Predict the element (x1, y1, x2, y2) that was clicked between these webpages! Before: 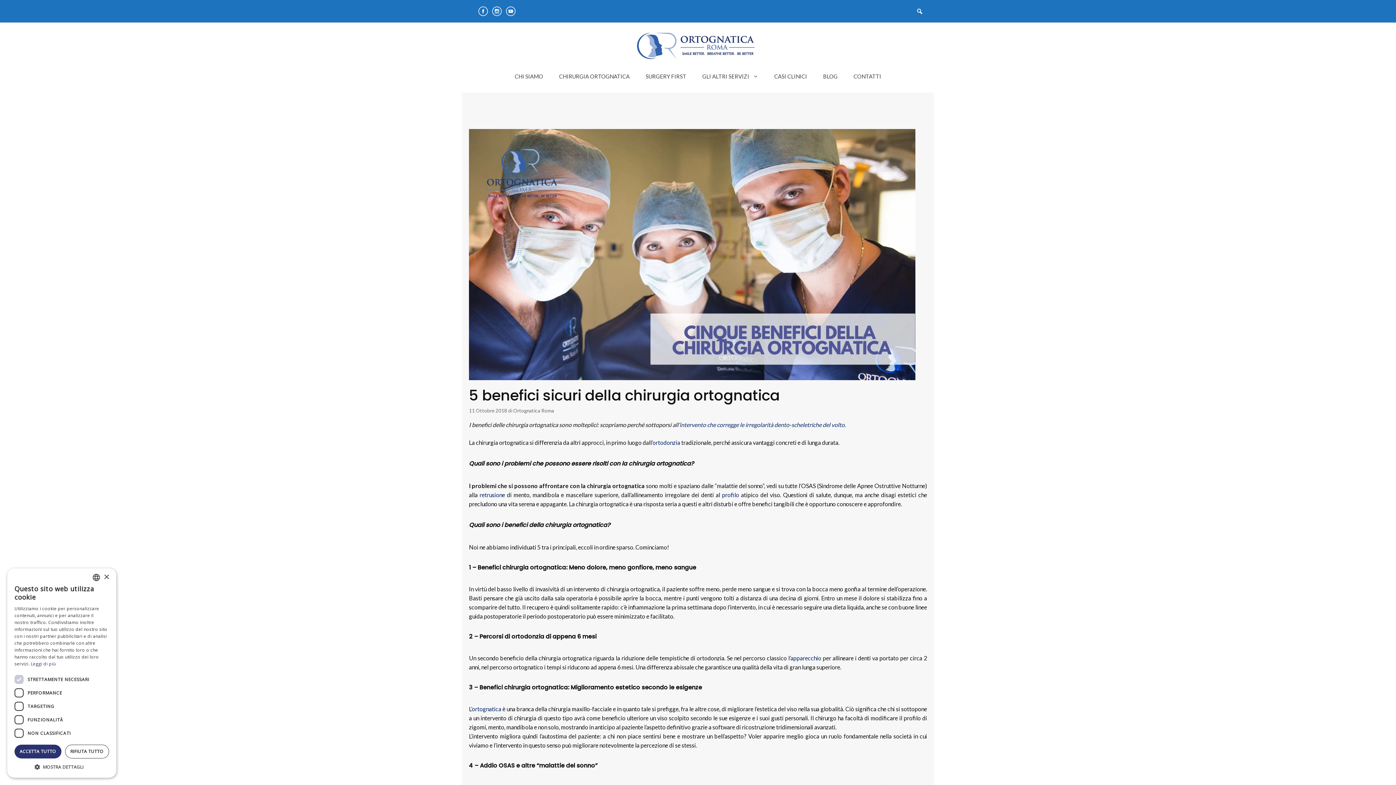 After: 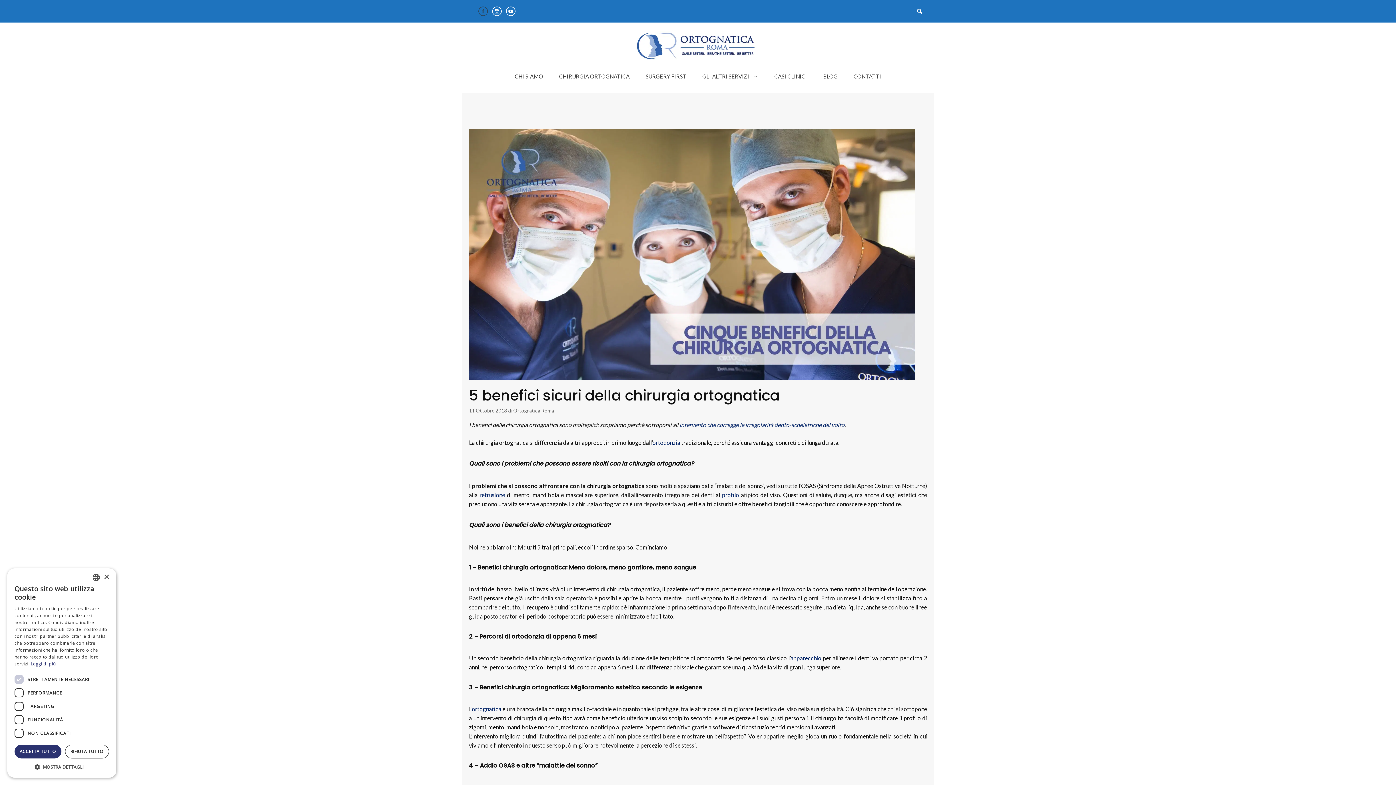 Action: bbox: (477, 5, 489, 17)